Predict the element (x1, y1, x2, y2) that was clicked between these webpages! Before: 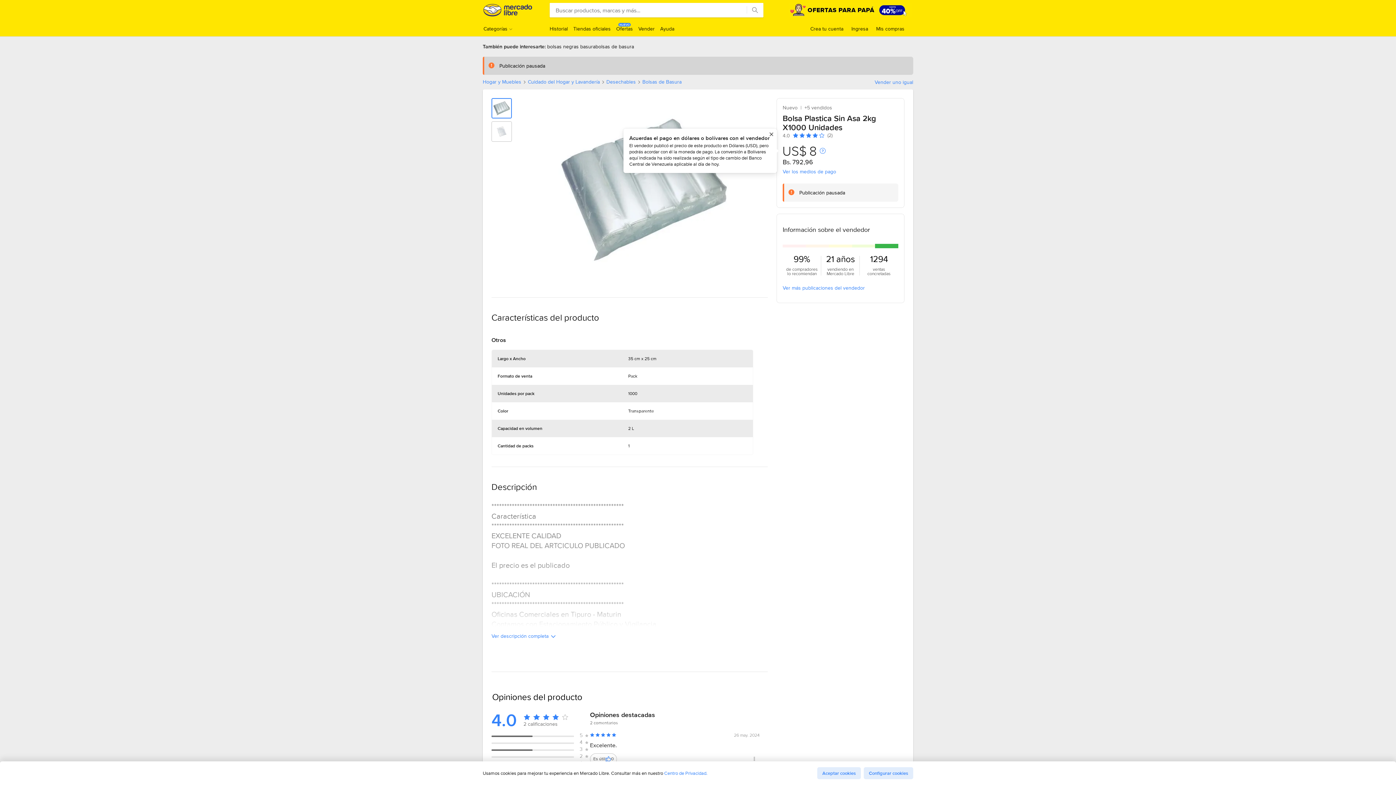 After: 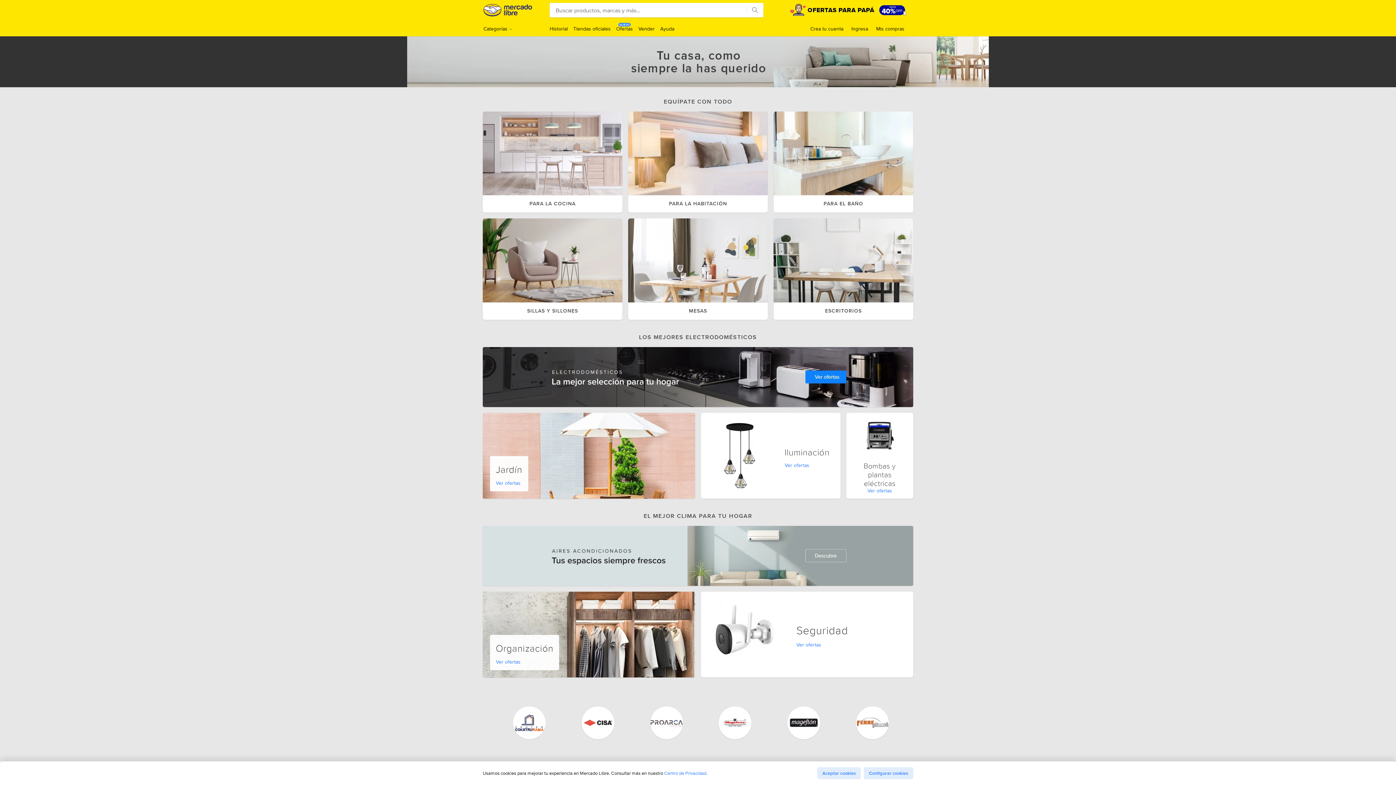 Action: bbox: (482, 79, 521, 84) label: Hogar y Muebles